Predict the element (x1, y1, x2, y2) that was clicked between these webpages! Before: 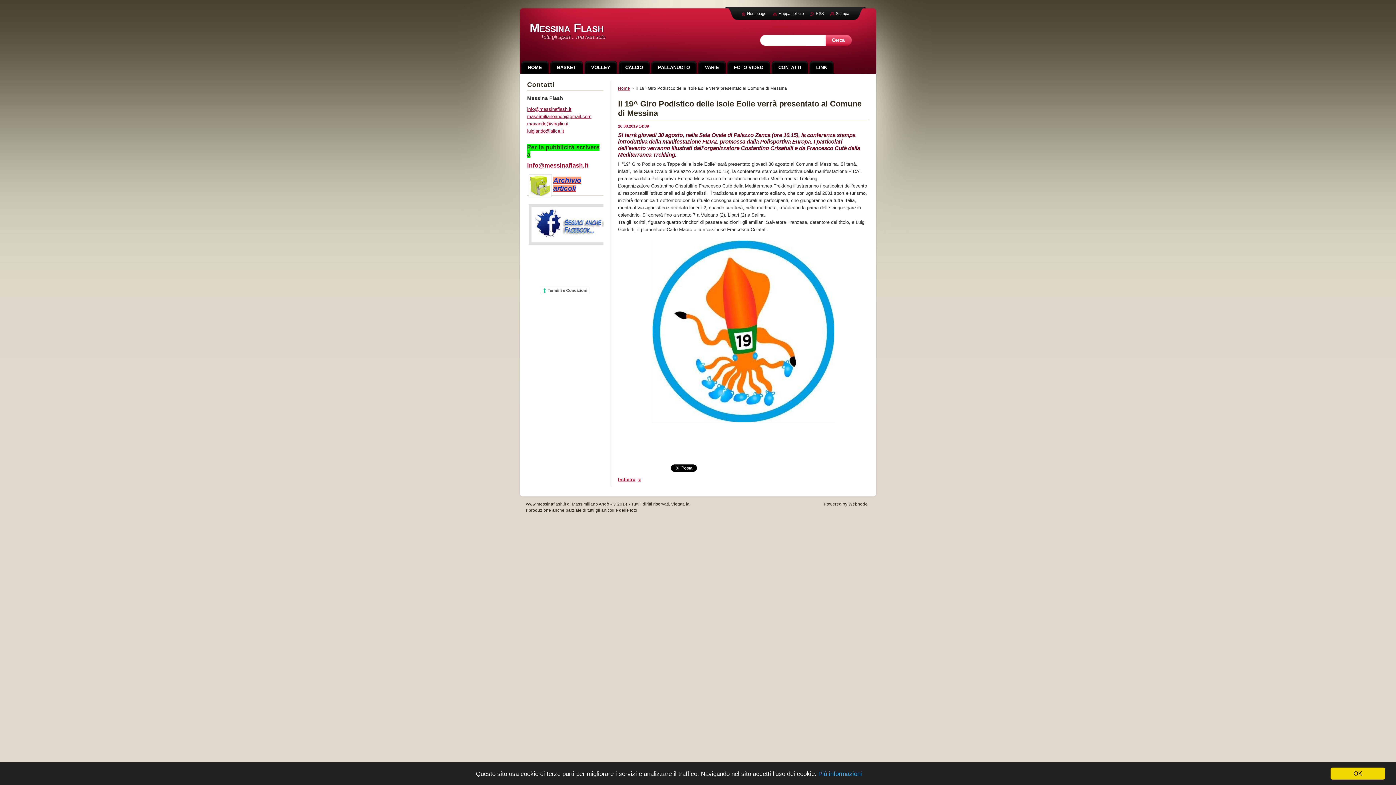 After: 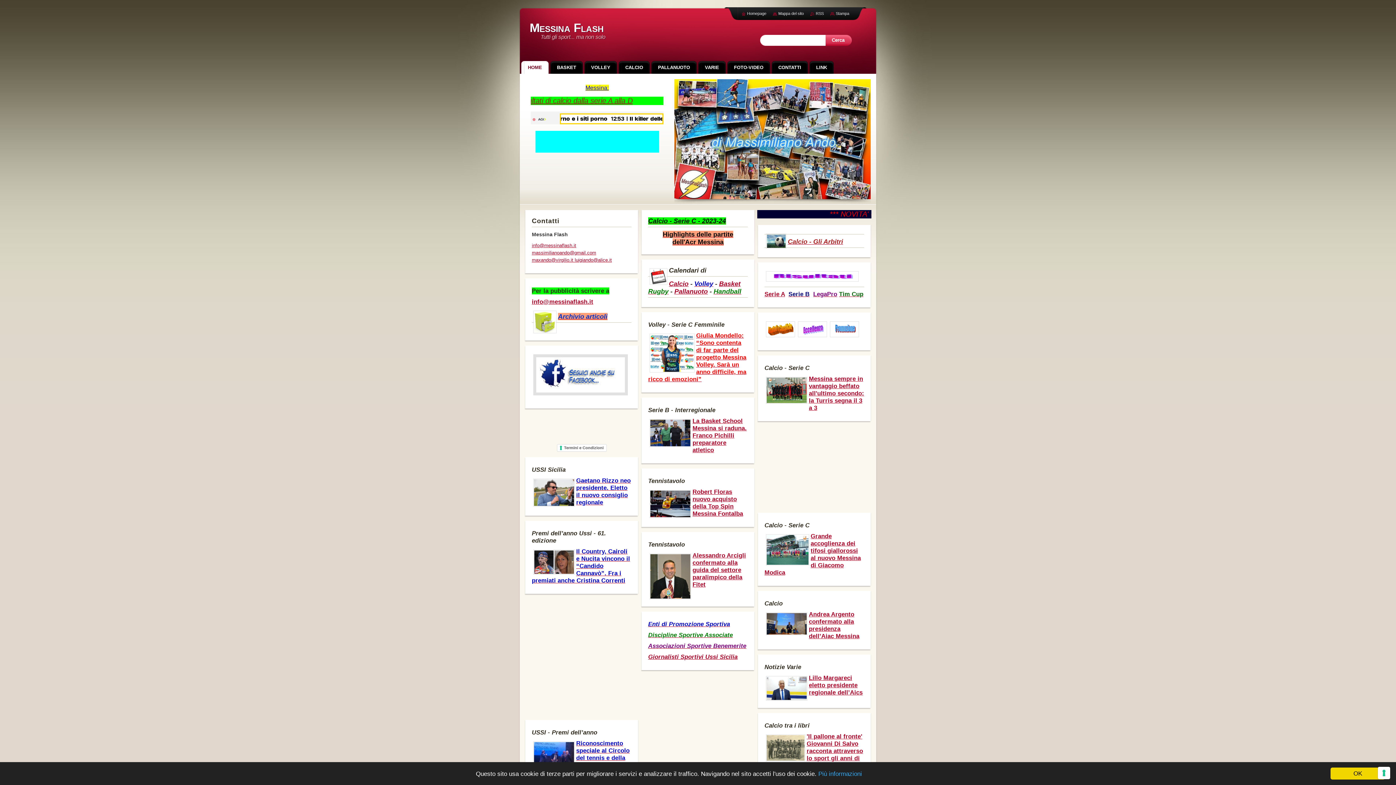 Action: bbox: (618, 86, 630, 90) label: Home